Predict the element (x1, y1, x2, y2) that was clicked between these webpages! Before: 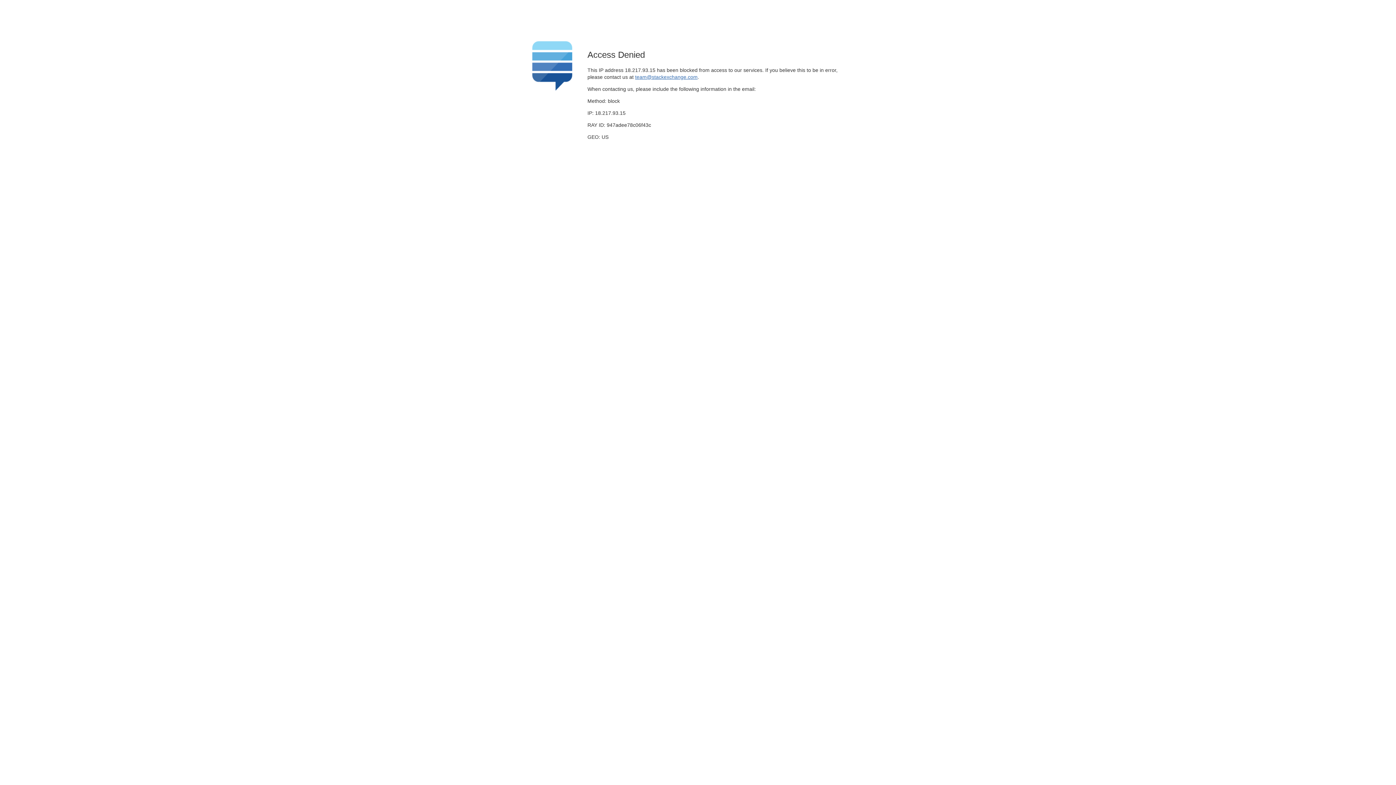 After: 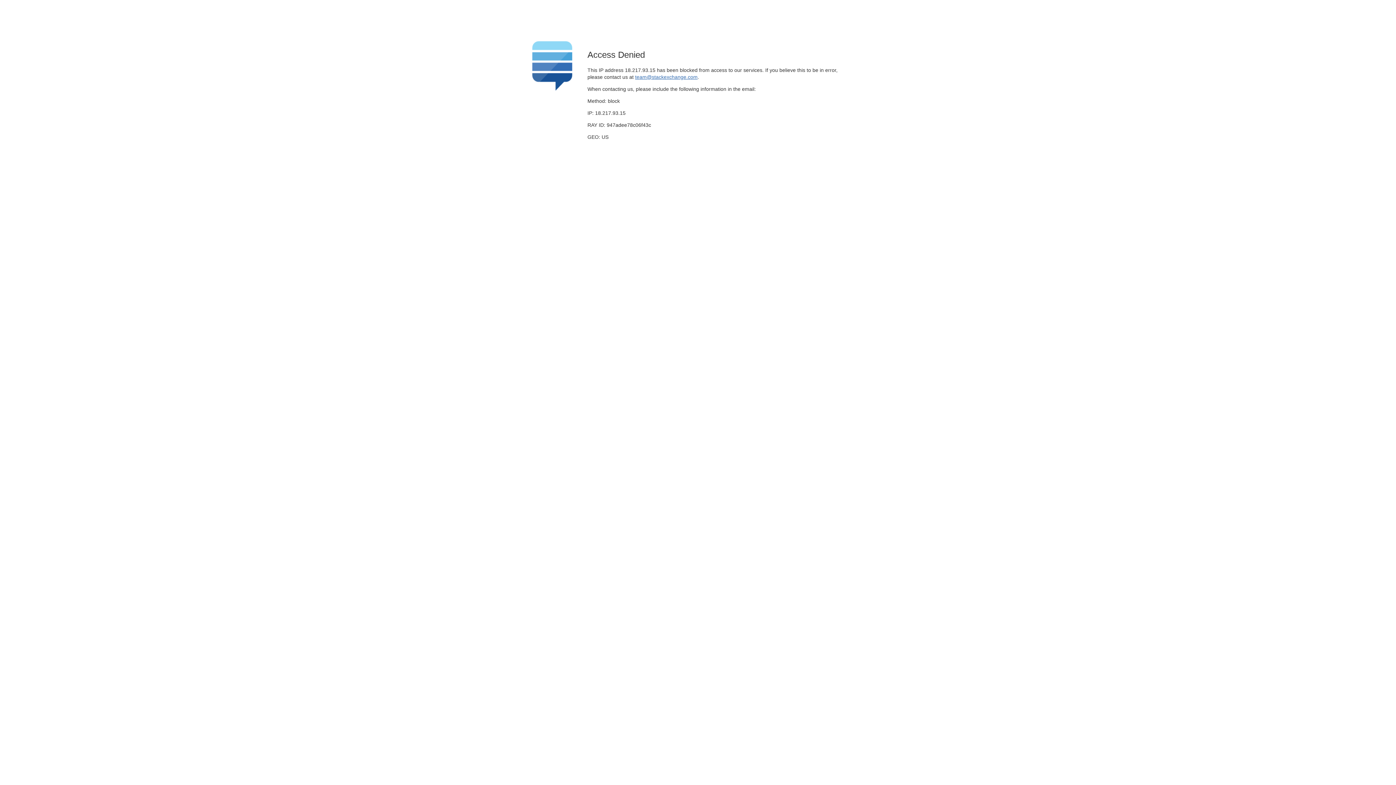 Action: label: team@stackexchange.com bbox: (635, 74, 697, 79)